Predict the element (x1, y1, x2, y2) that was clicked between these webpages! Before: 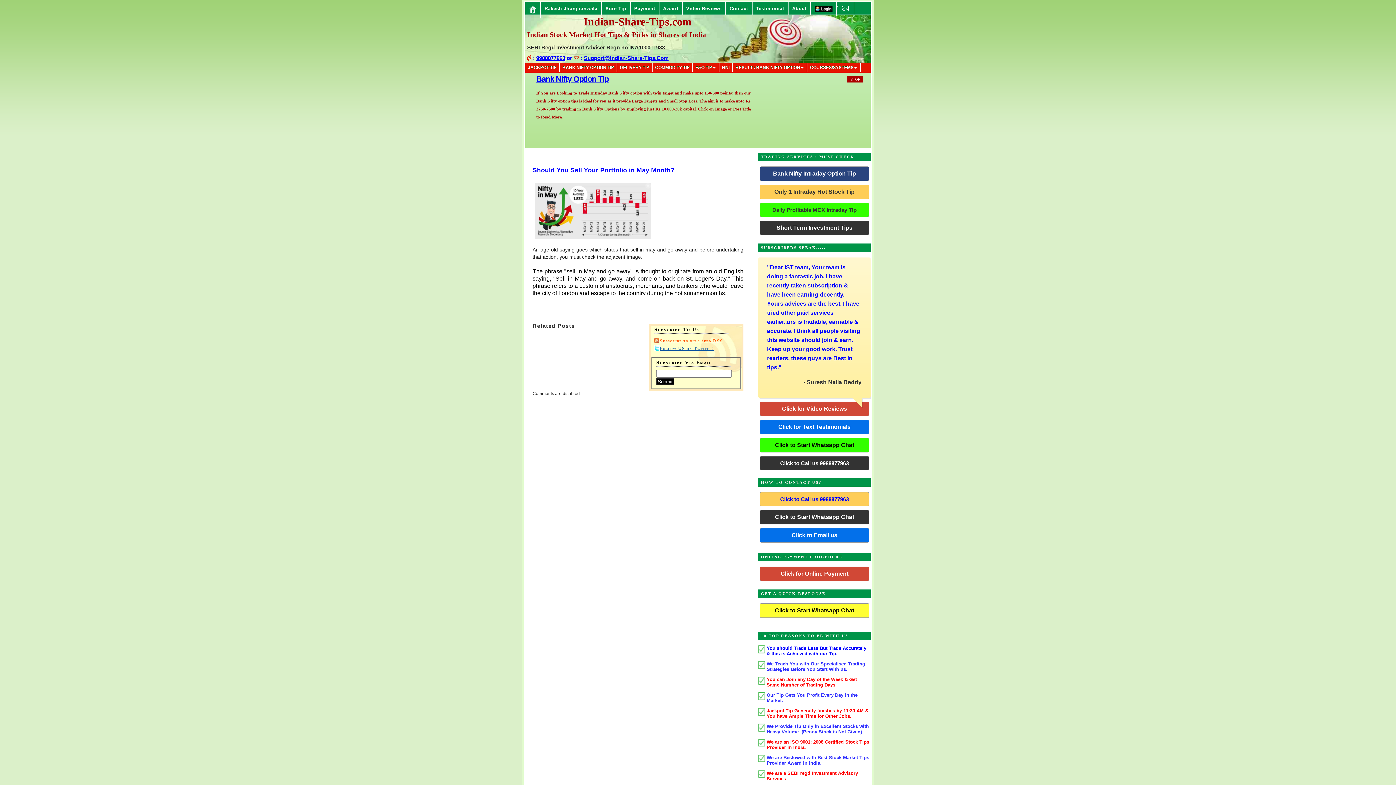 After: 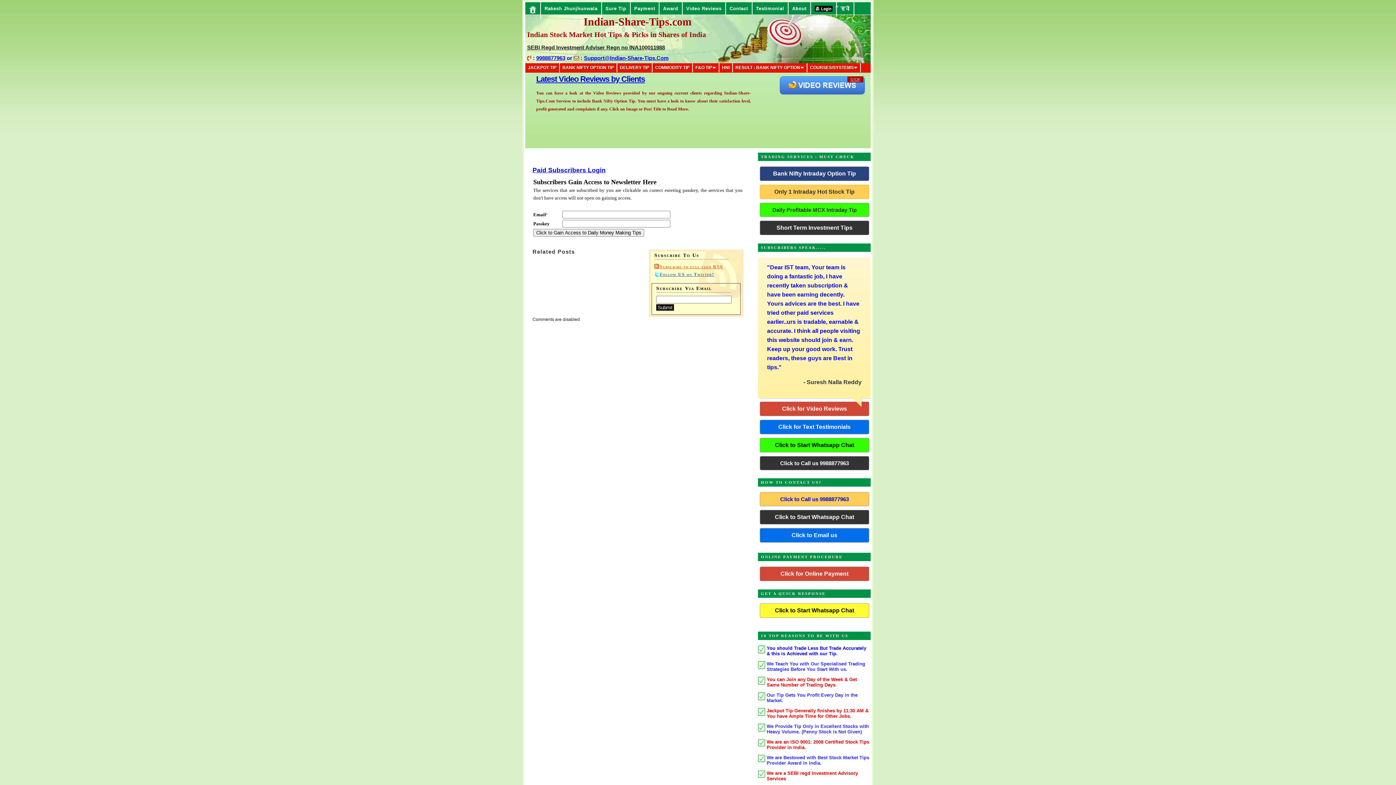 Action: bbox: (811, 2, 836, 16)